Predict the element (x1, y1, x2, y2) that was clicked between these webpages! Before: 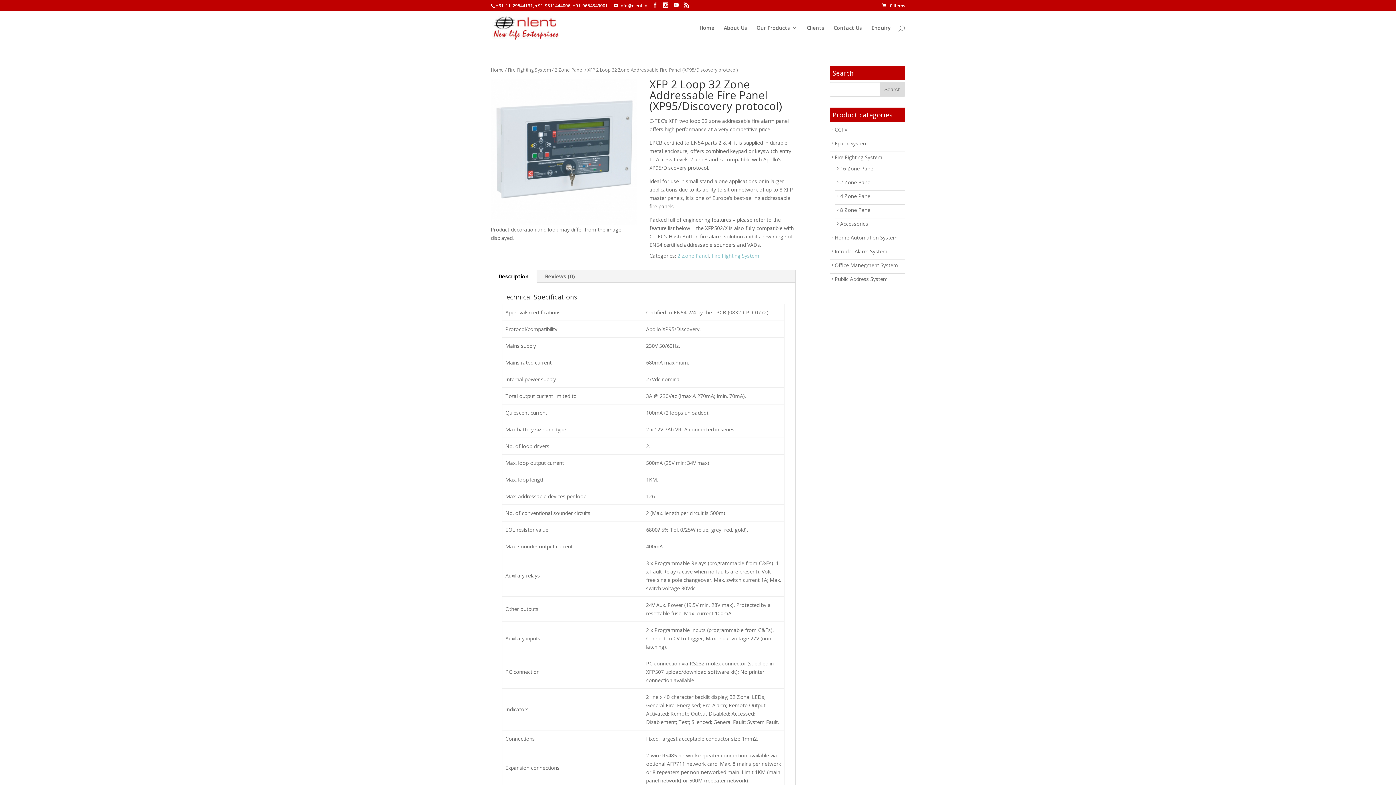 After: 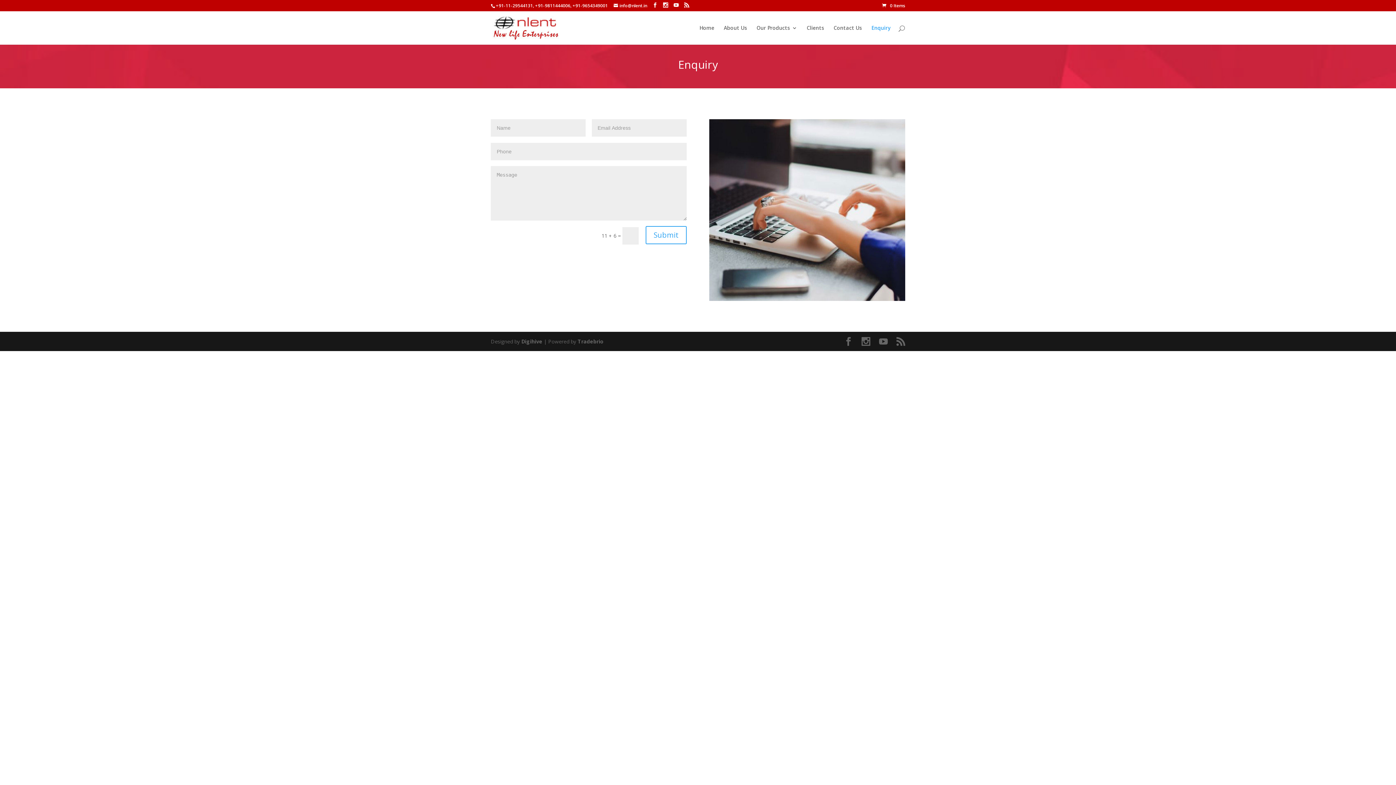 Action: bbox: (871, 25, 890, 44) label: Enquiry